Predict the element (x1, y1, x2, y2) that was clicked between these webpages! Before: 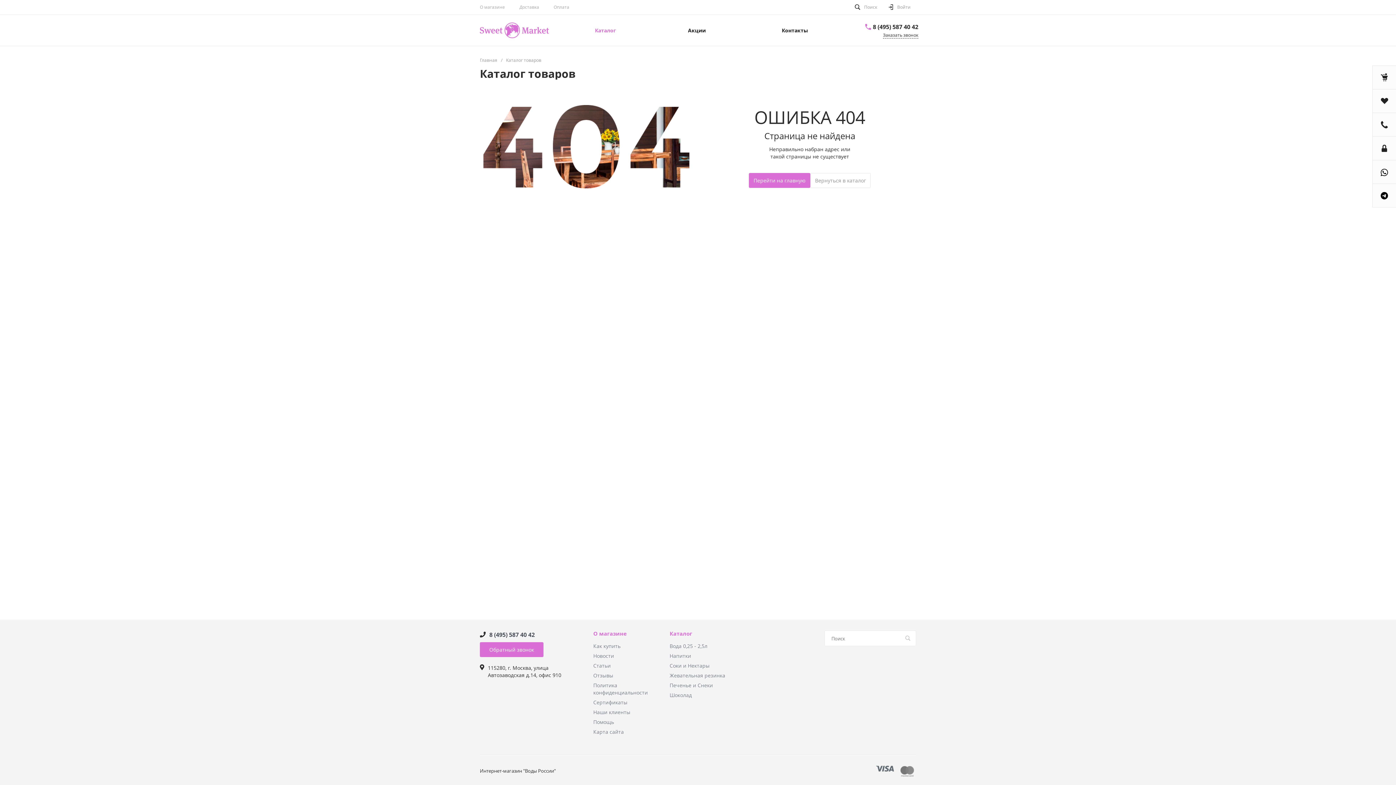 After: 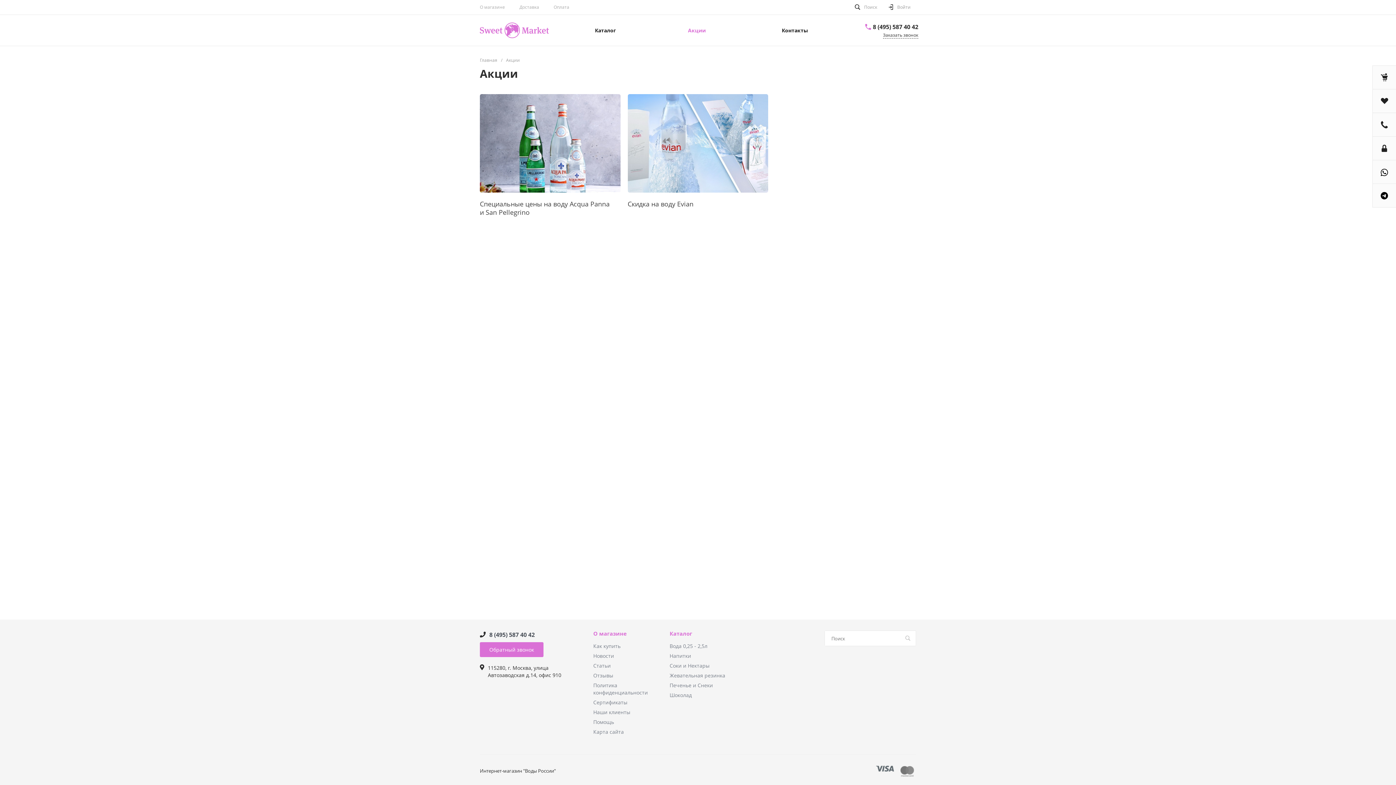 Action: label: Акции bbox: (654, 14, 739, 45)